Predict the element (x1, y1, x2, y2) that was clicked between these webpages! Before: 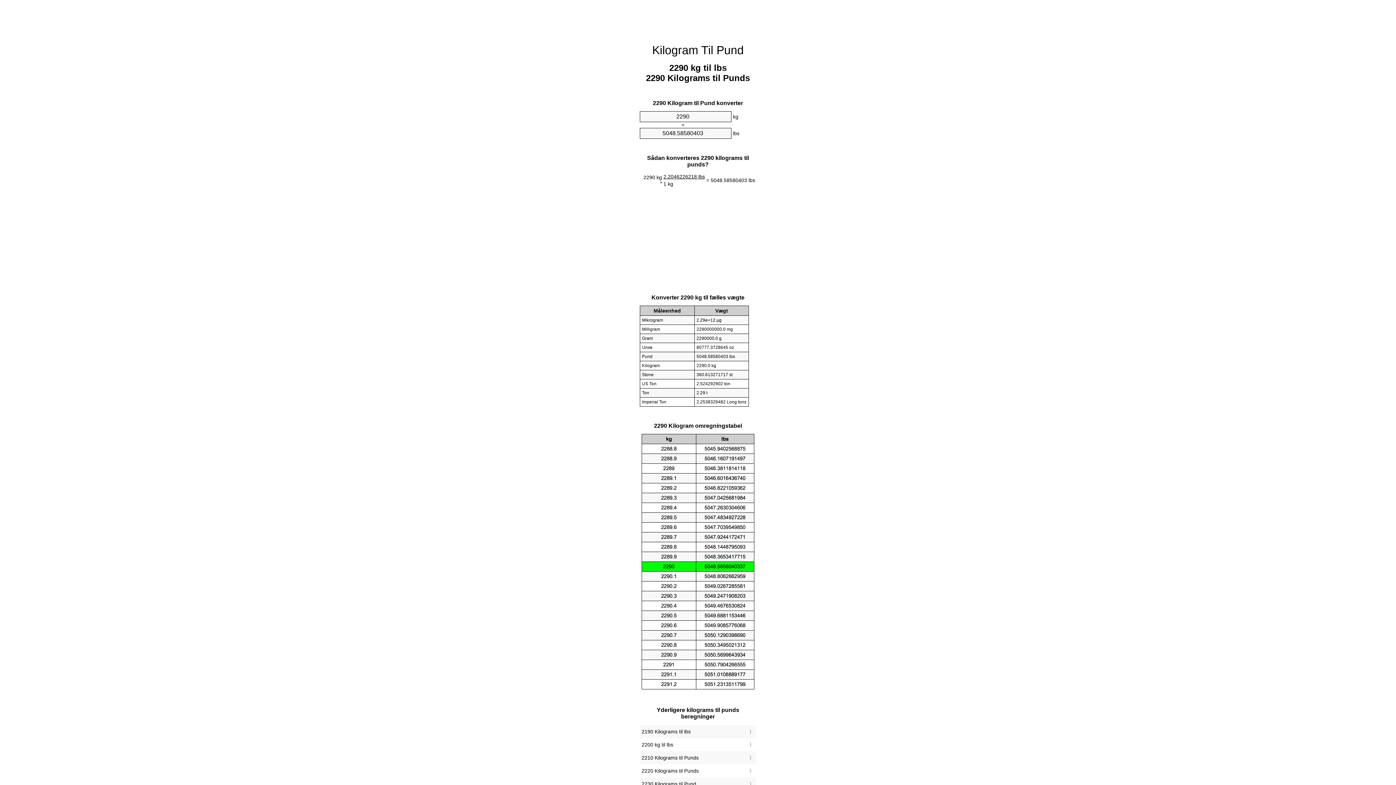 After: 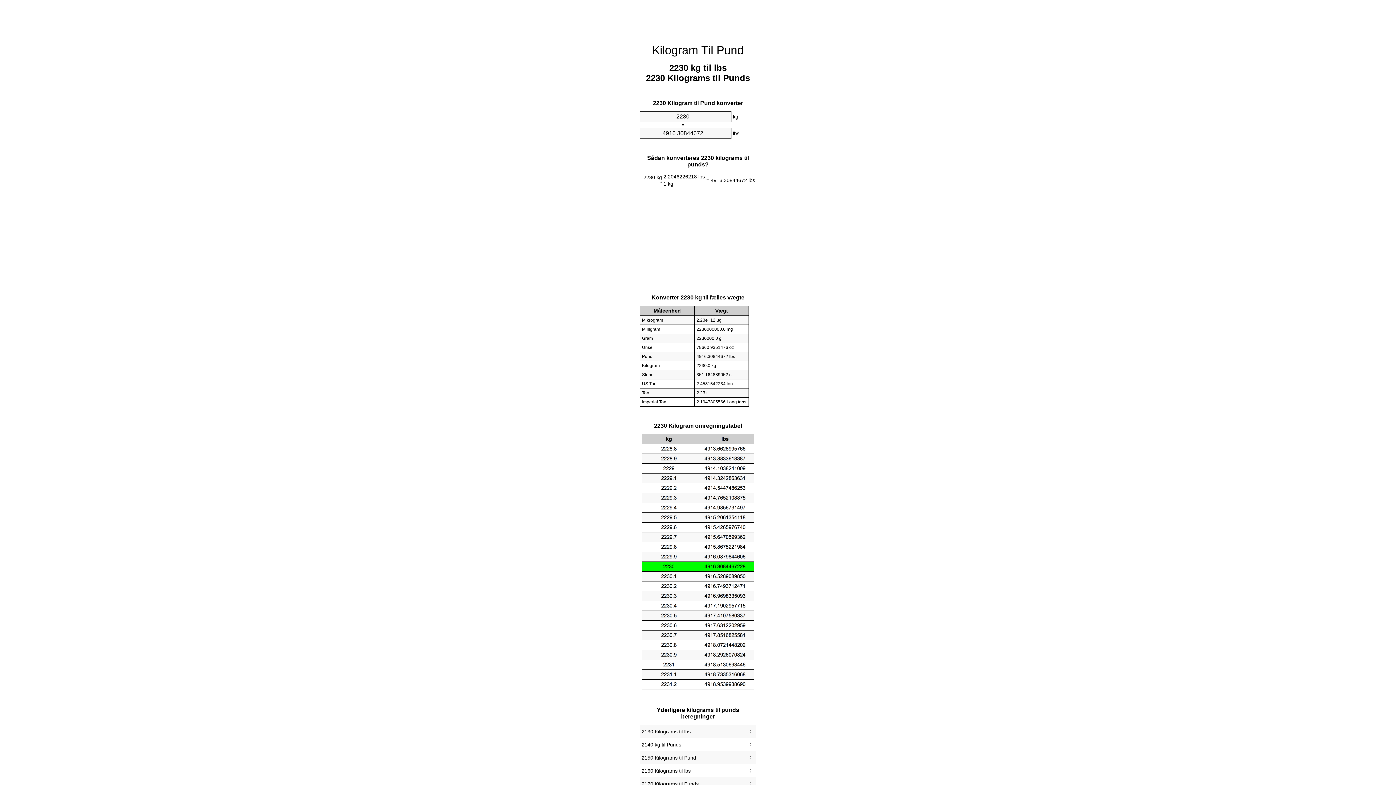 Action: bbox: (641, 779, 754, 789) label: 2230 Kilograms til Pund